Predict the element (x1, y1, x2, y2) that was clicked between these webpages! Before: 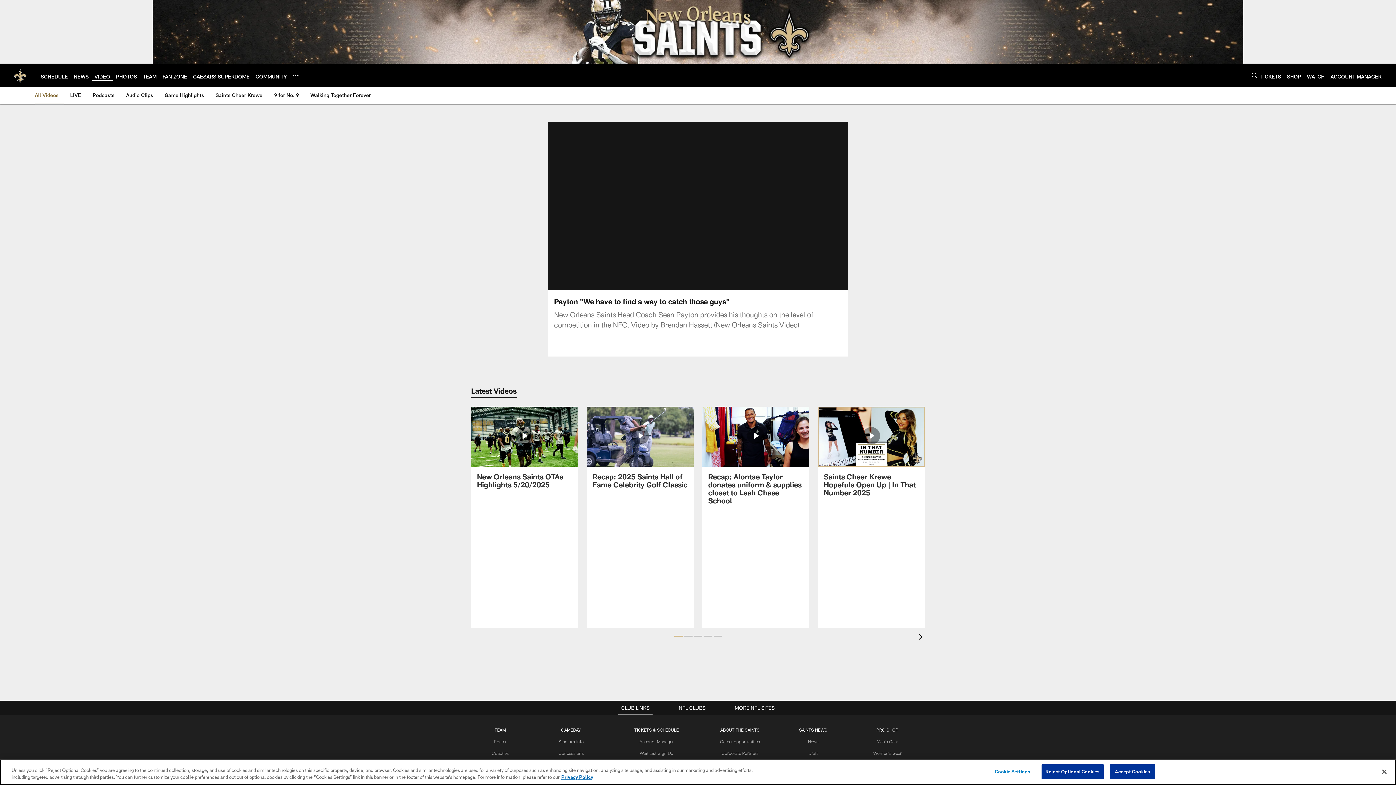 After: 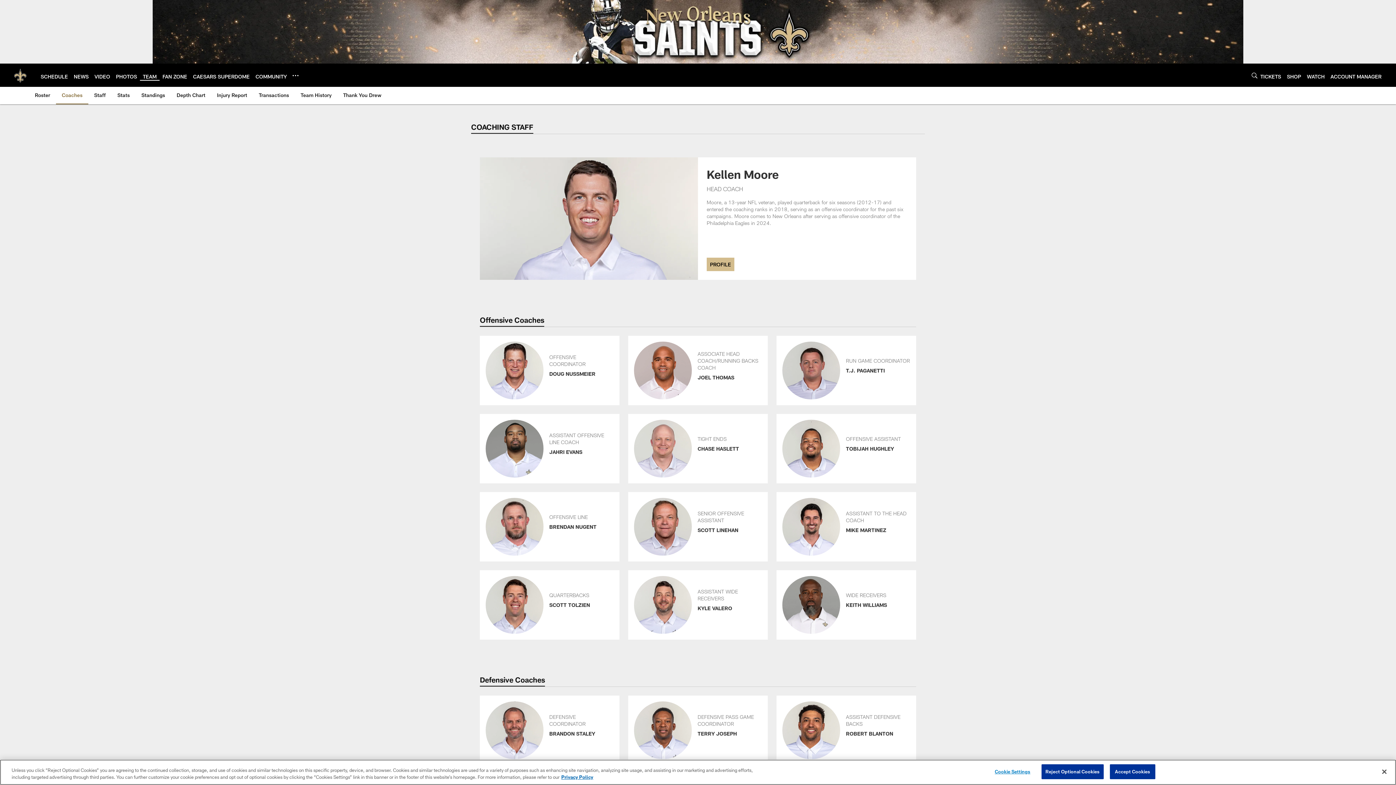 Action: label: Coaches bbox: (491, 750, 508, 755)